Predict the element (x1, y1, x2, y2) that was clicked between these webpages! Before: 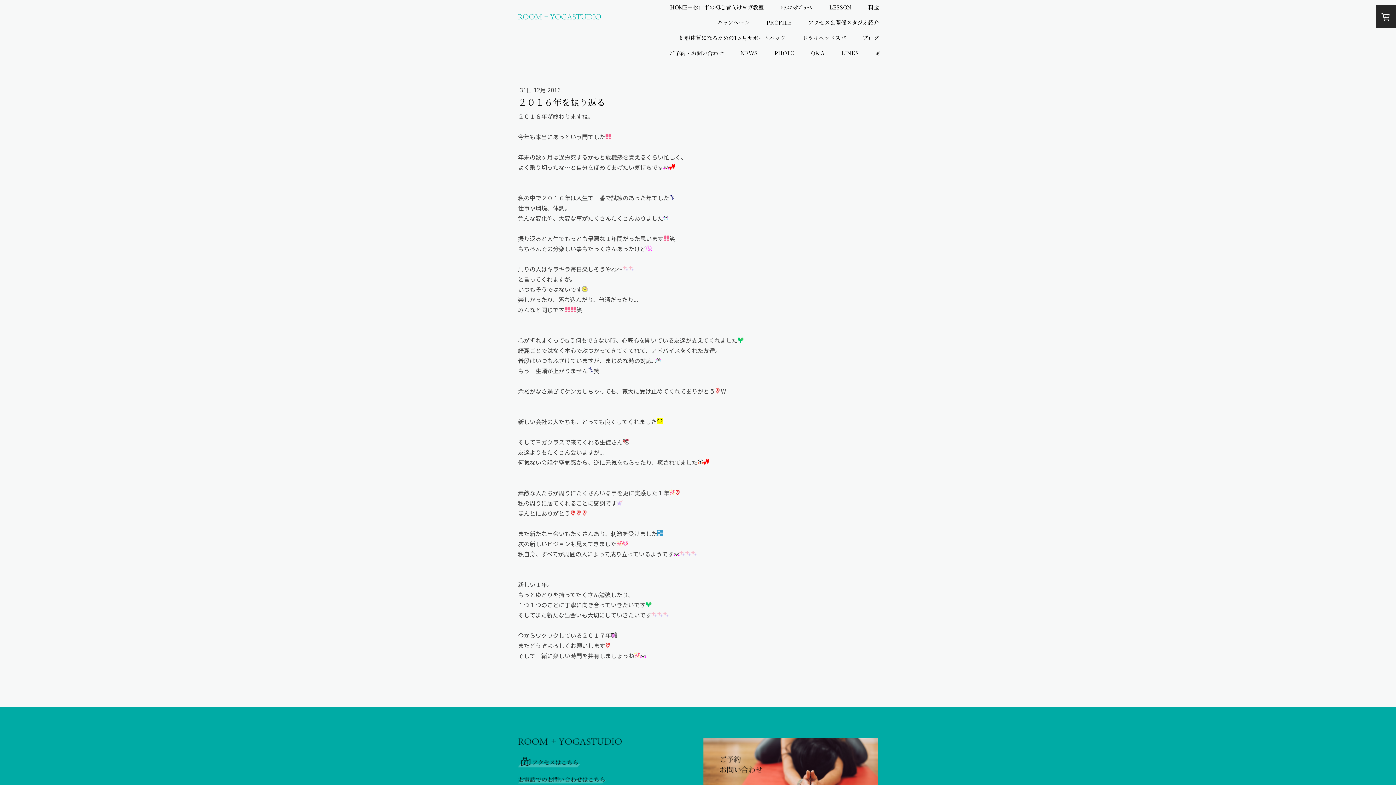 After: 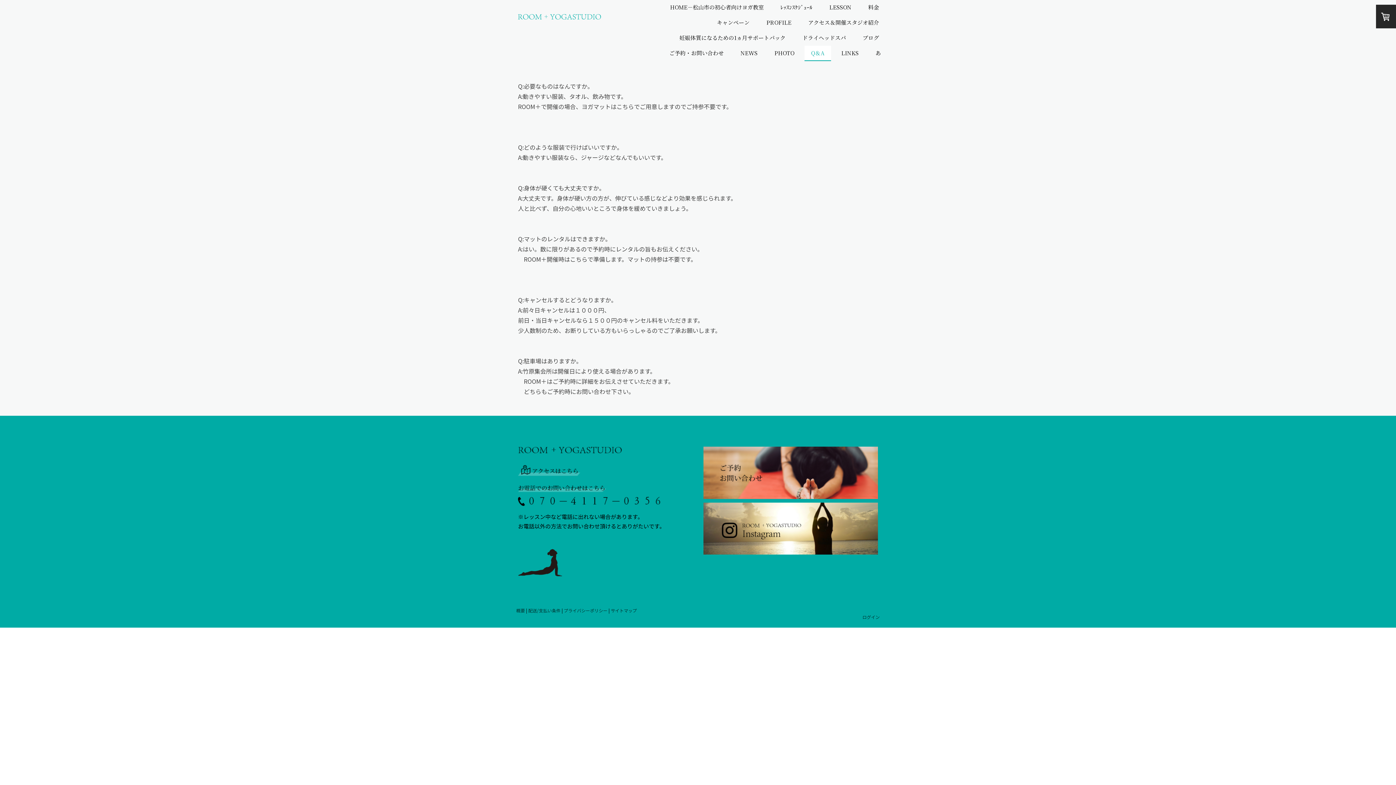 Action: bbox: (804, 45, 831, 61) label: Q＆A